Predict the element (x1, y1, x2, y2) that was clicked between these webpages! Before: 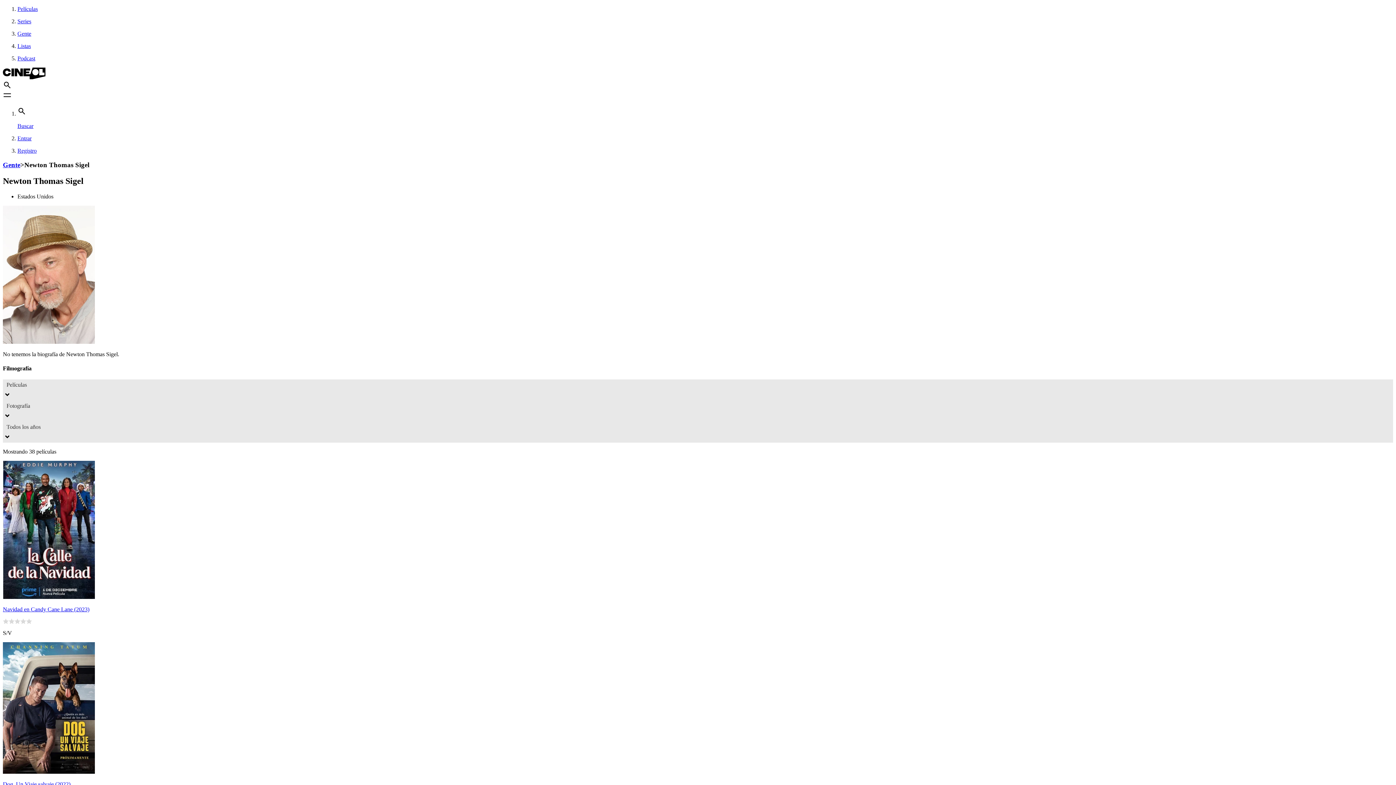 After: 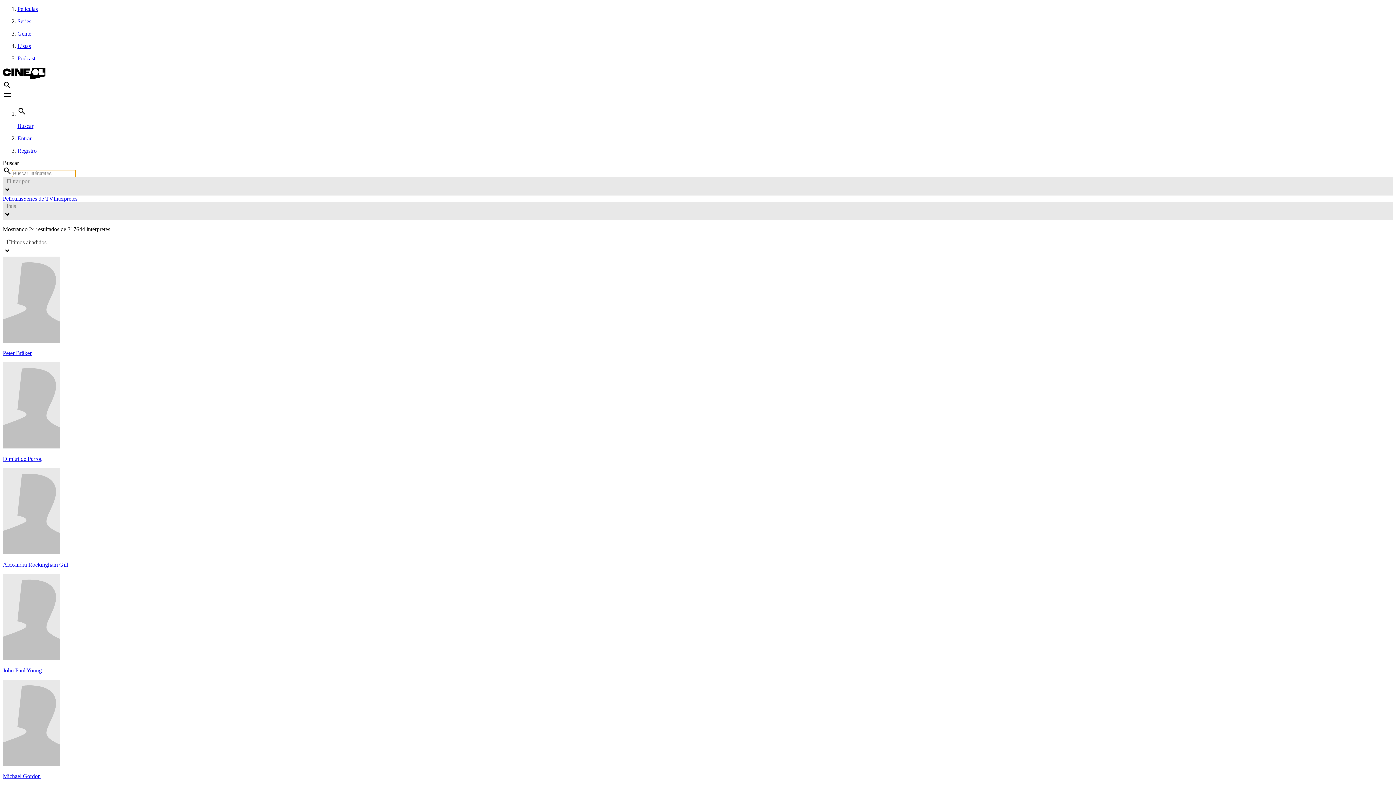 Action: bbox: (2, 160, 20, 168) label: Gente